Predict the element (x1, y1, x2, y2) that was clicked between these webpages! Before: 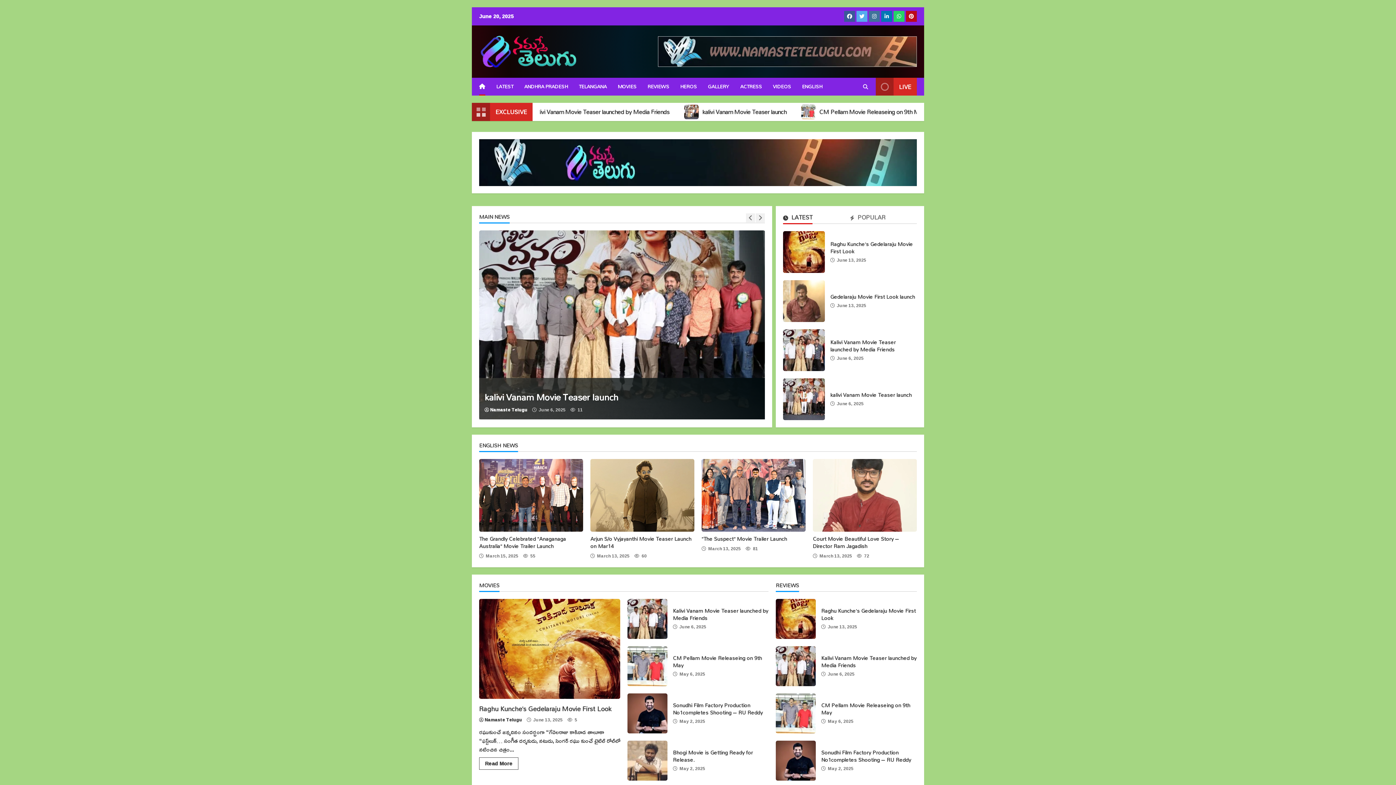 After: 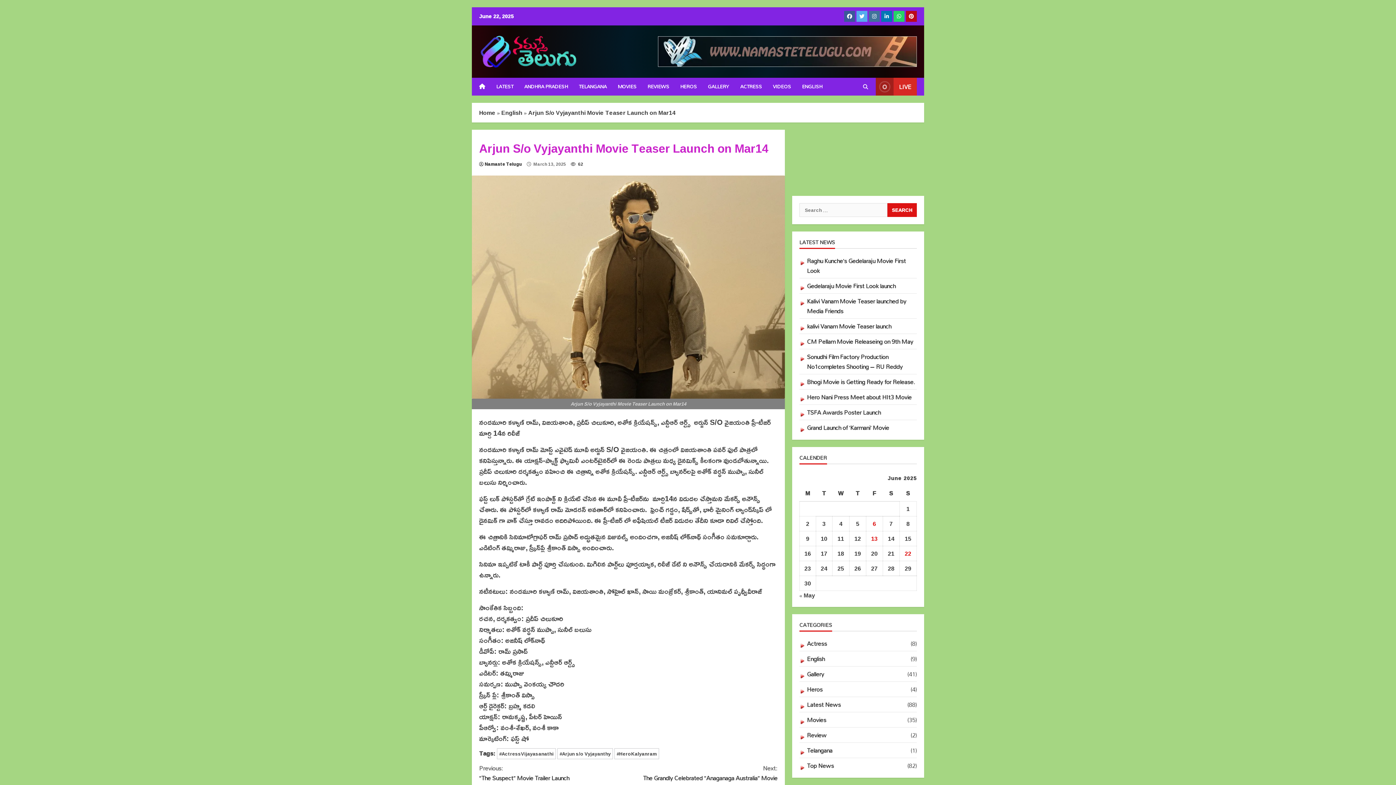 Action: bbox: (590, 459, 694, 531) label: Arjun S/o Vyjayanthi Movie Teaser Launch on Mar14